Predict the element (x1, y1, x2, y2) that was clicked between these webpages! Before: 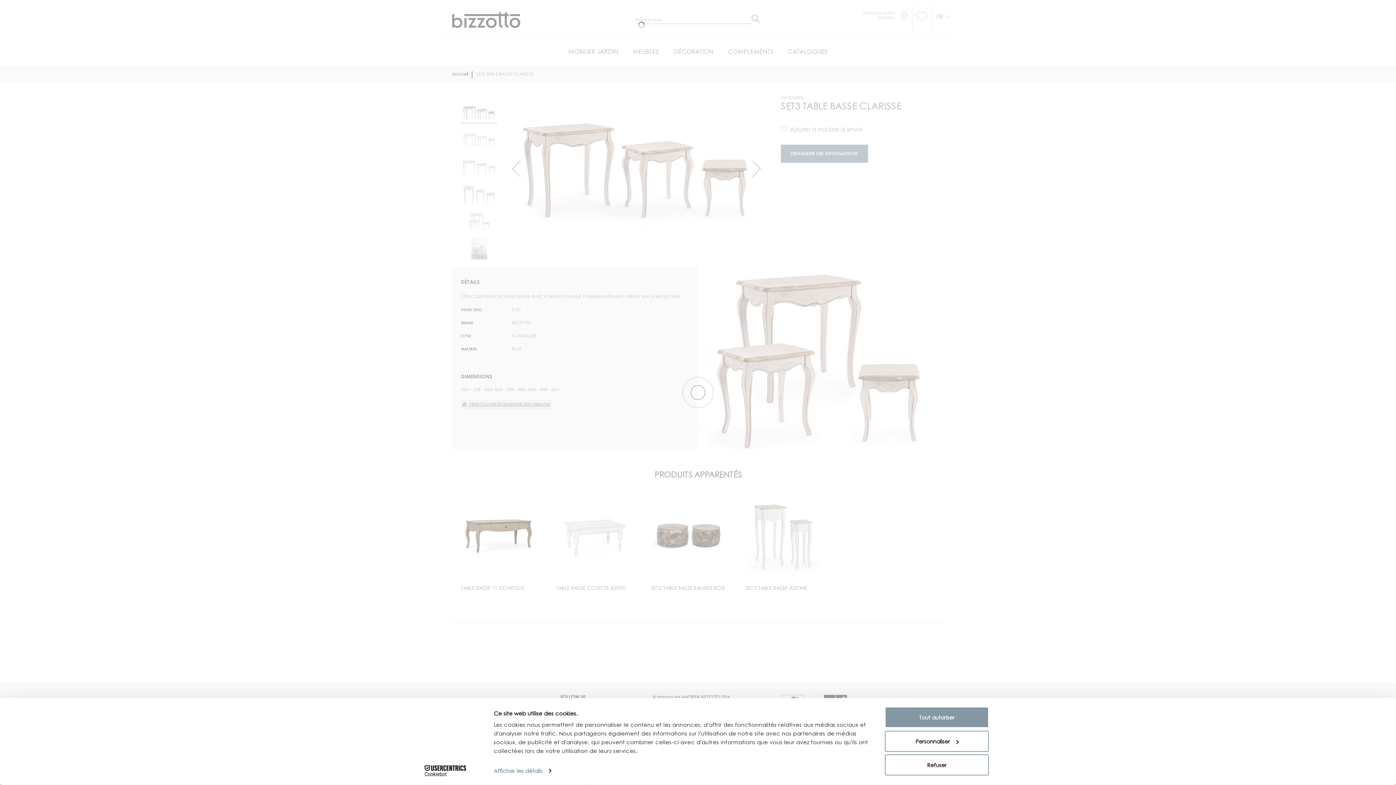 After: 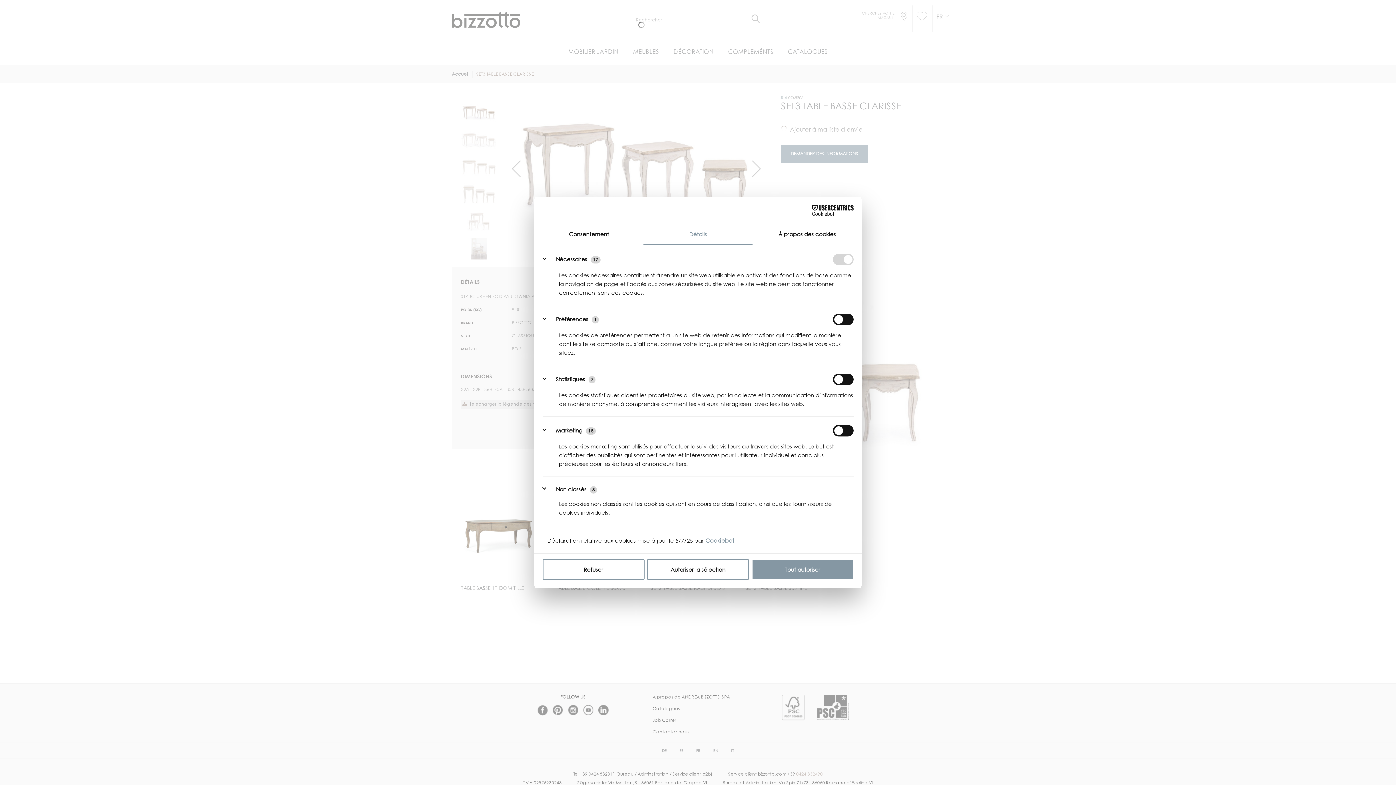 Action: bbox: (493, 765, 551, 776) label: Afficher les détails